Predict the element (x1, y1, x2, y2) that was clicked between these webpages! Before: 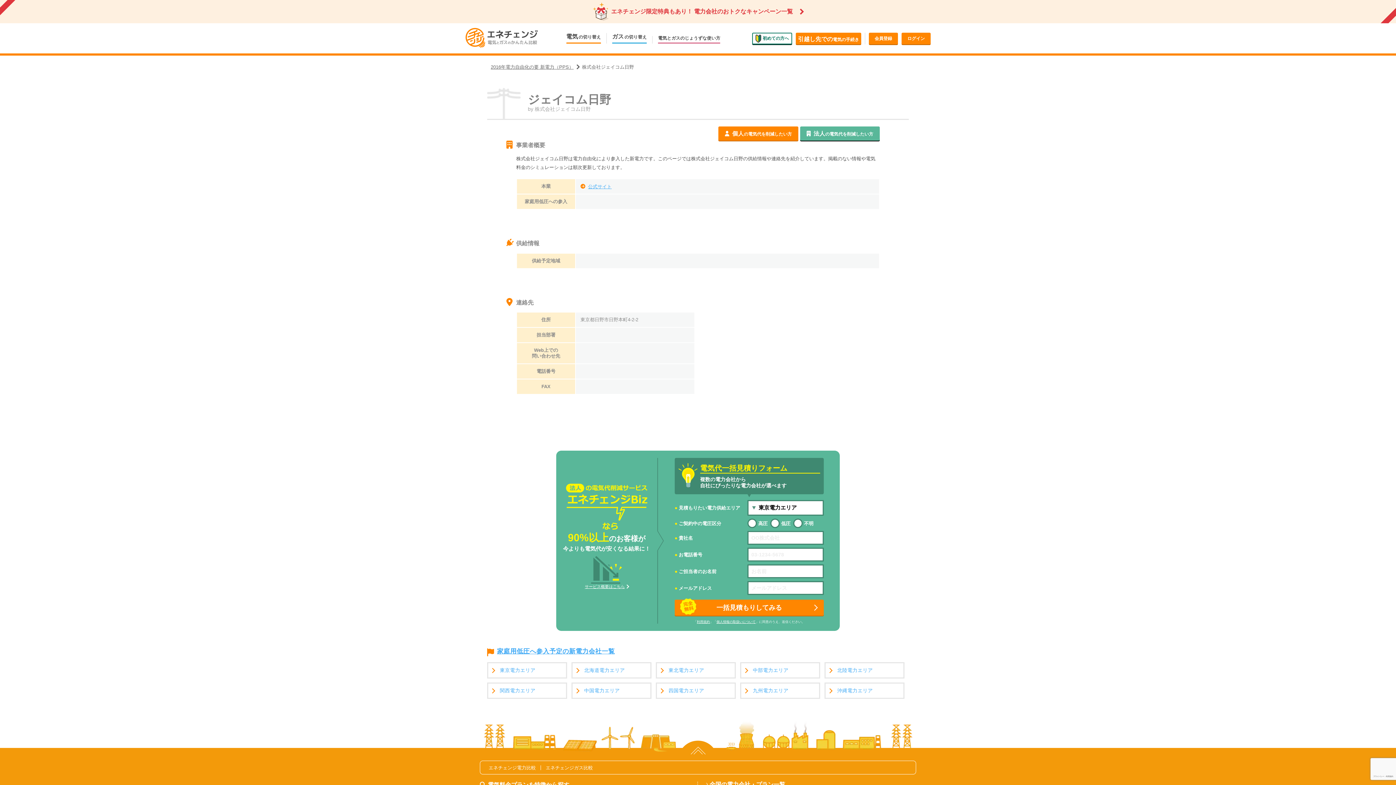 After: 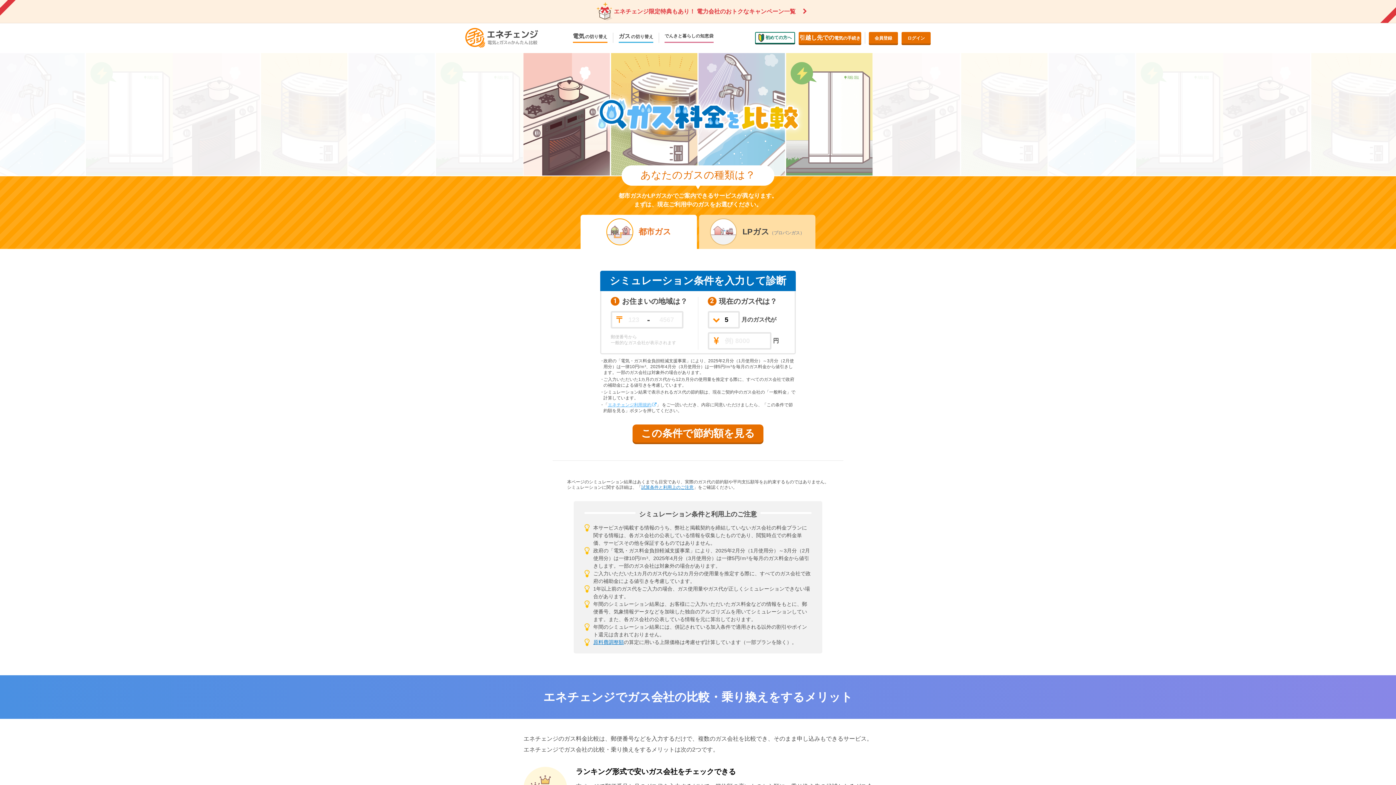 Action: bbox: (540, 765, 597, 770) label: エネチェンジガス比較